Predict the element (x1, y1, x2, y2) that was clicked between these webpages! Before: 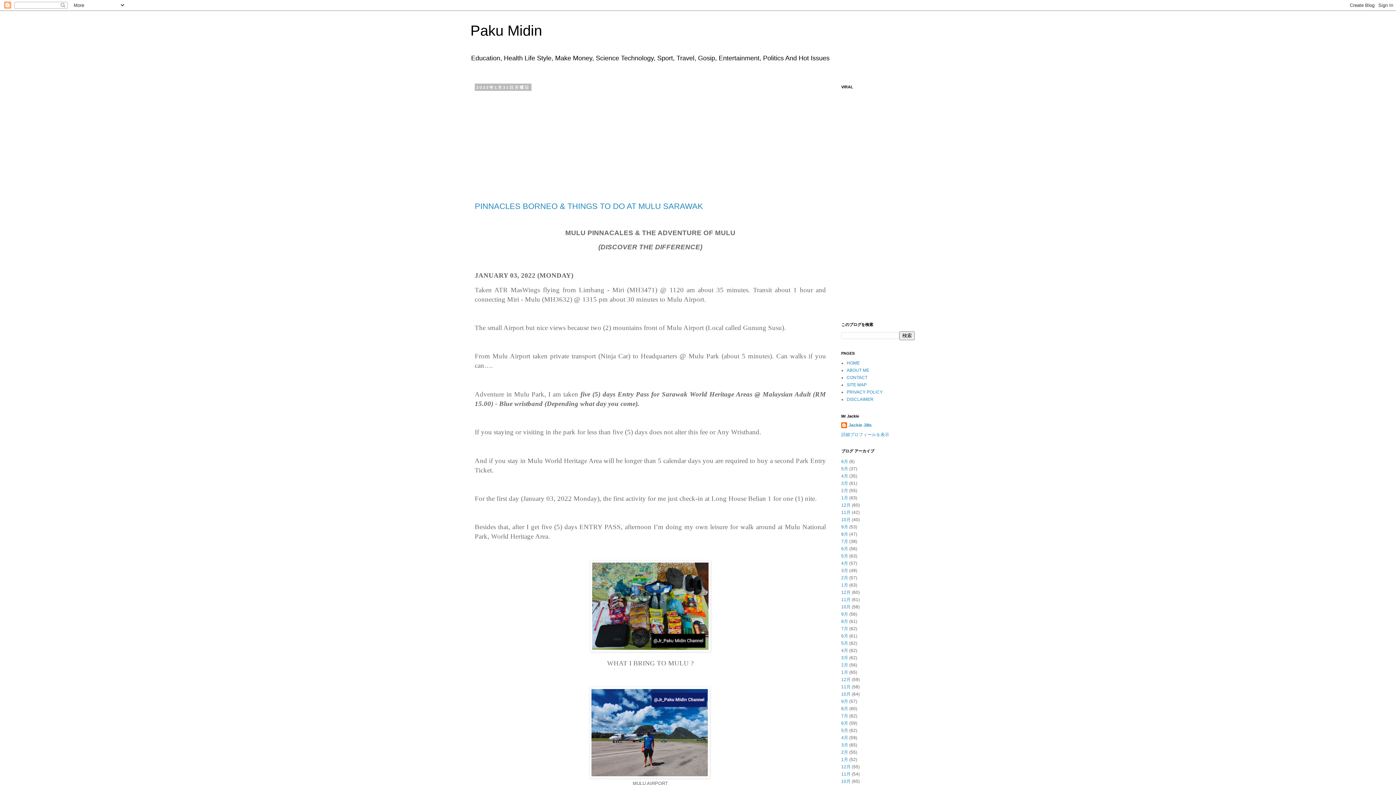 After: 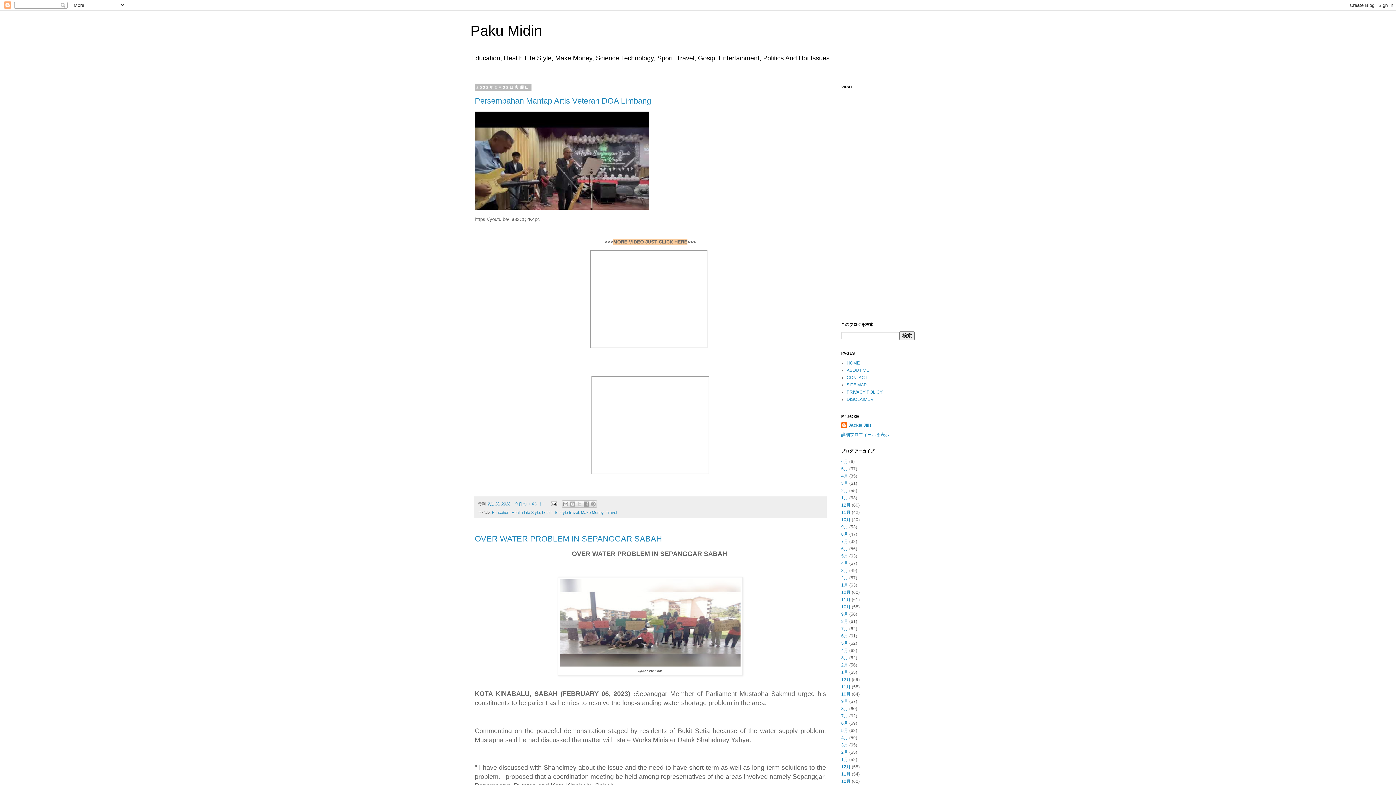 Action: bbox: (841, 662, 848, 668) label: 2月